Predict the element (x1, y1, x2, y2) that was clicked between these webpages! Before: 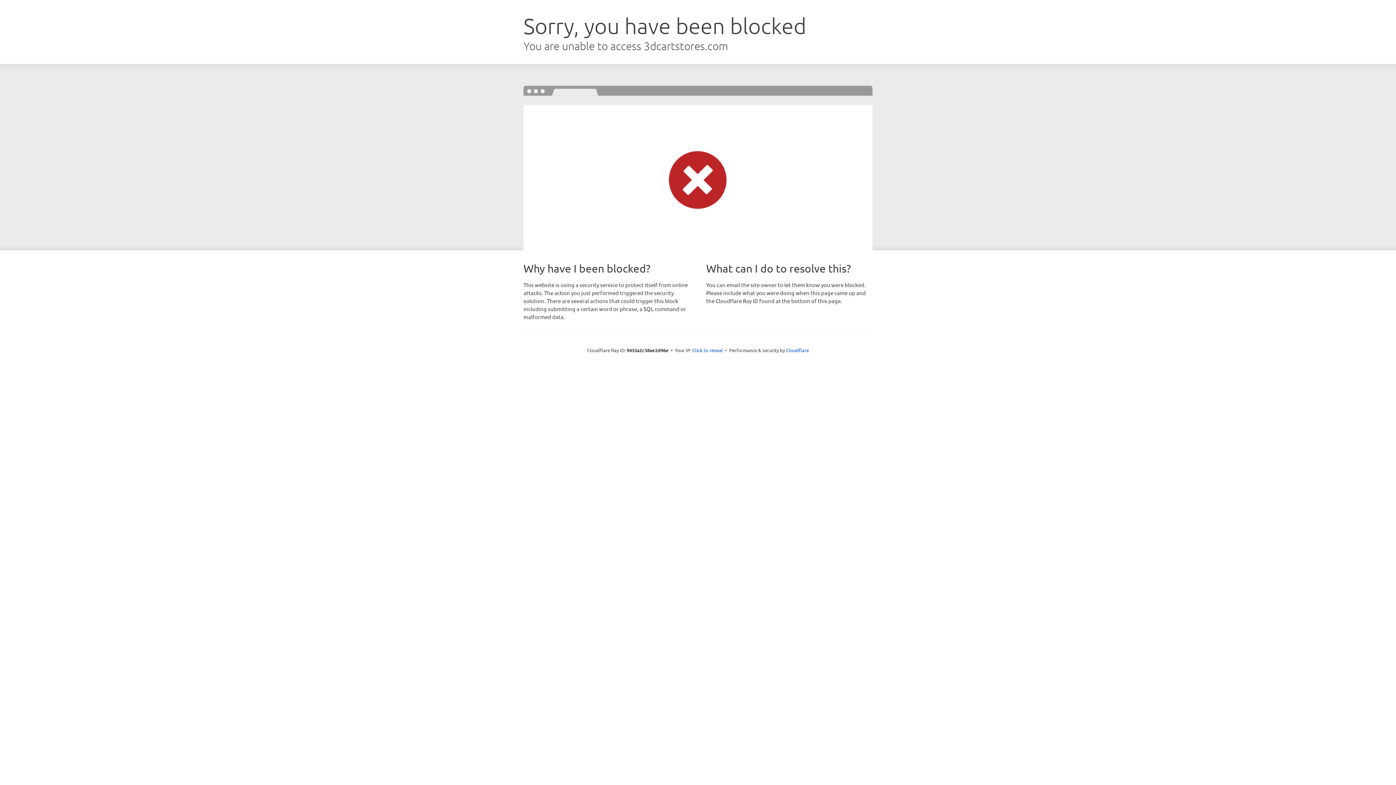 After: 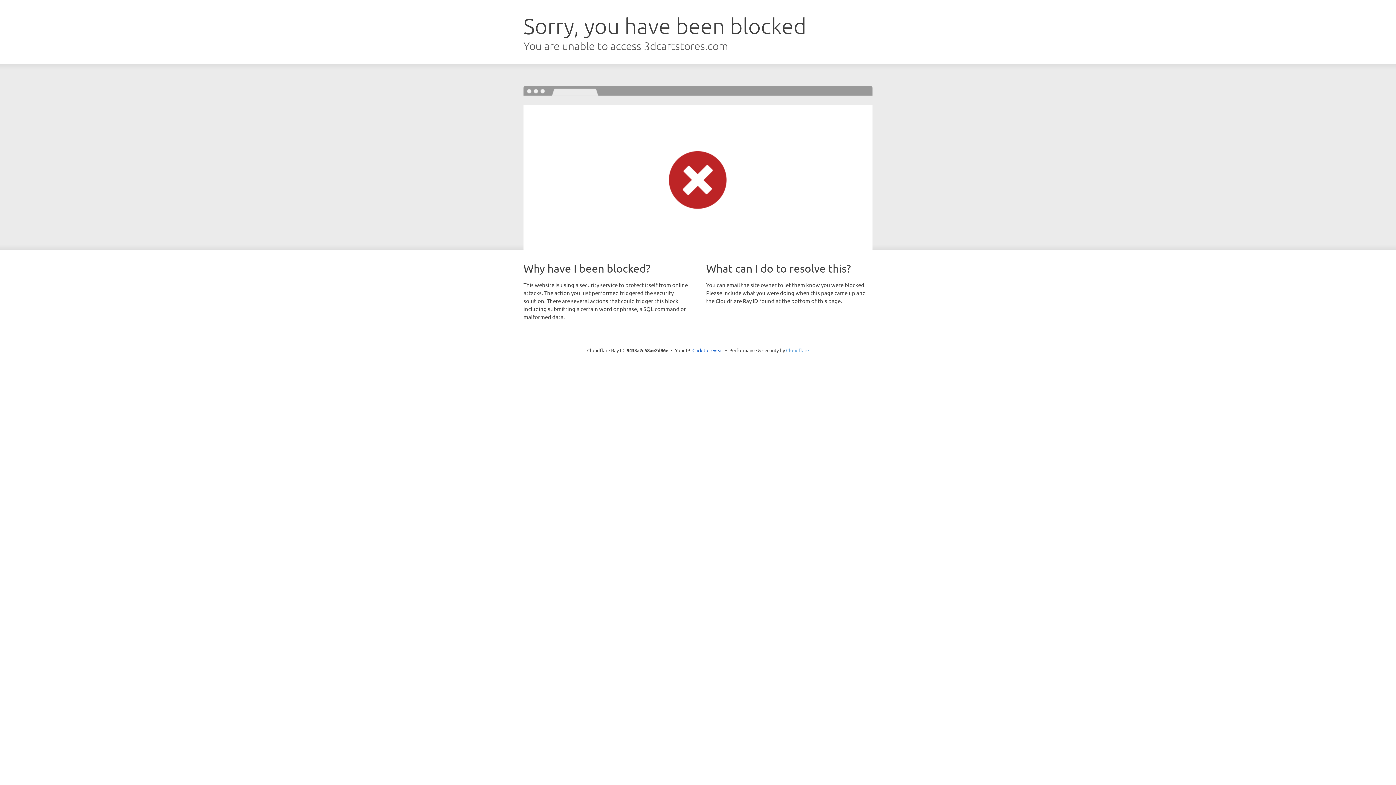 Action: label: Cloudflare bbox: (786, 347, 809, 353)